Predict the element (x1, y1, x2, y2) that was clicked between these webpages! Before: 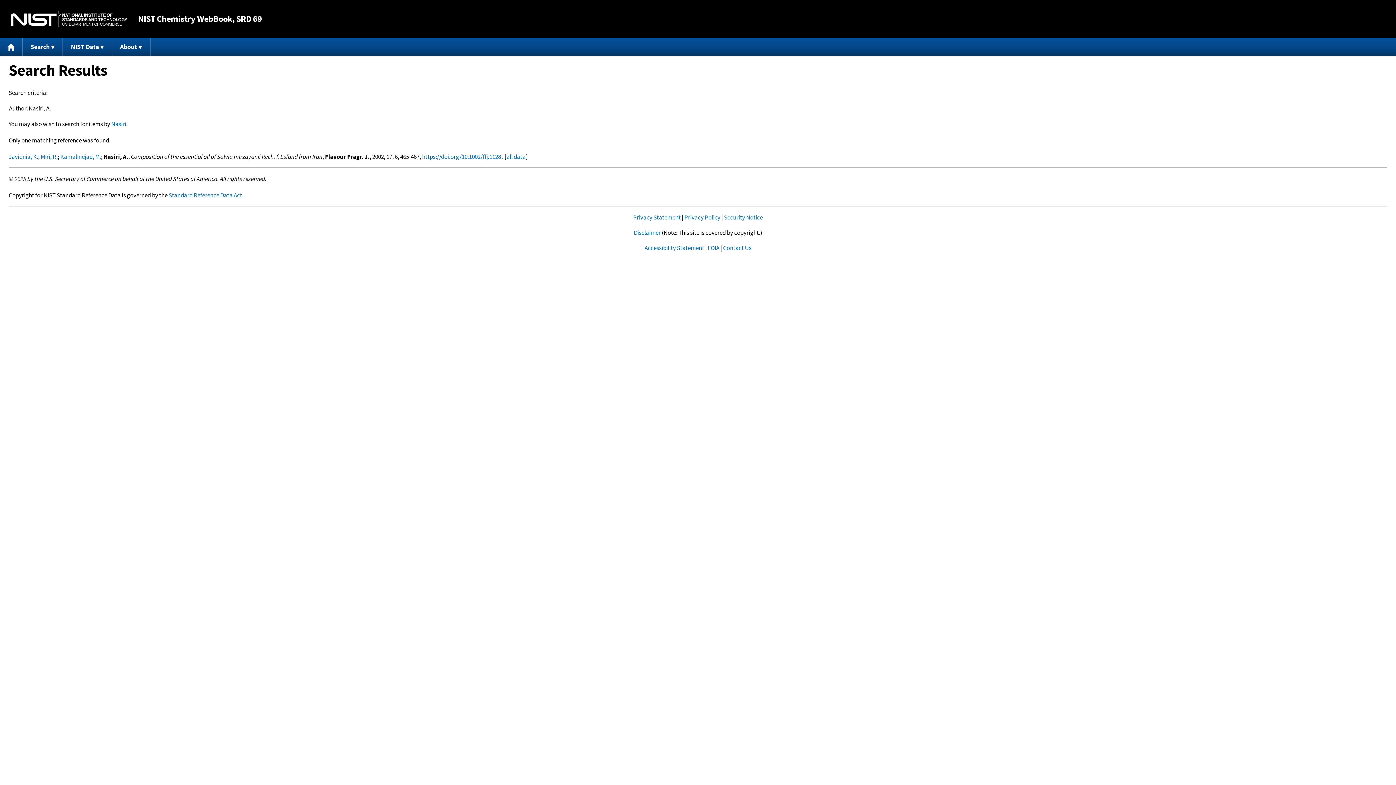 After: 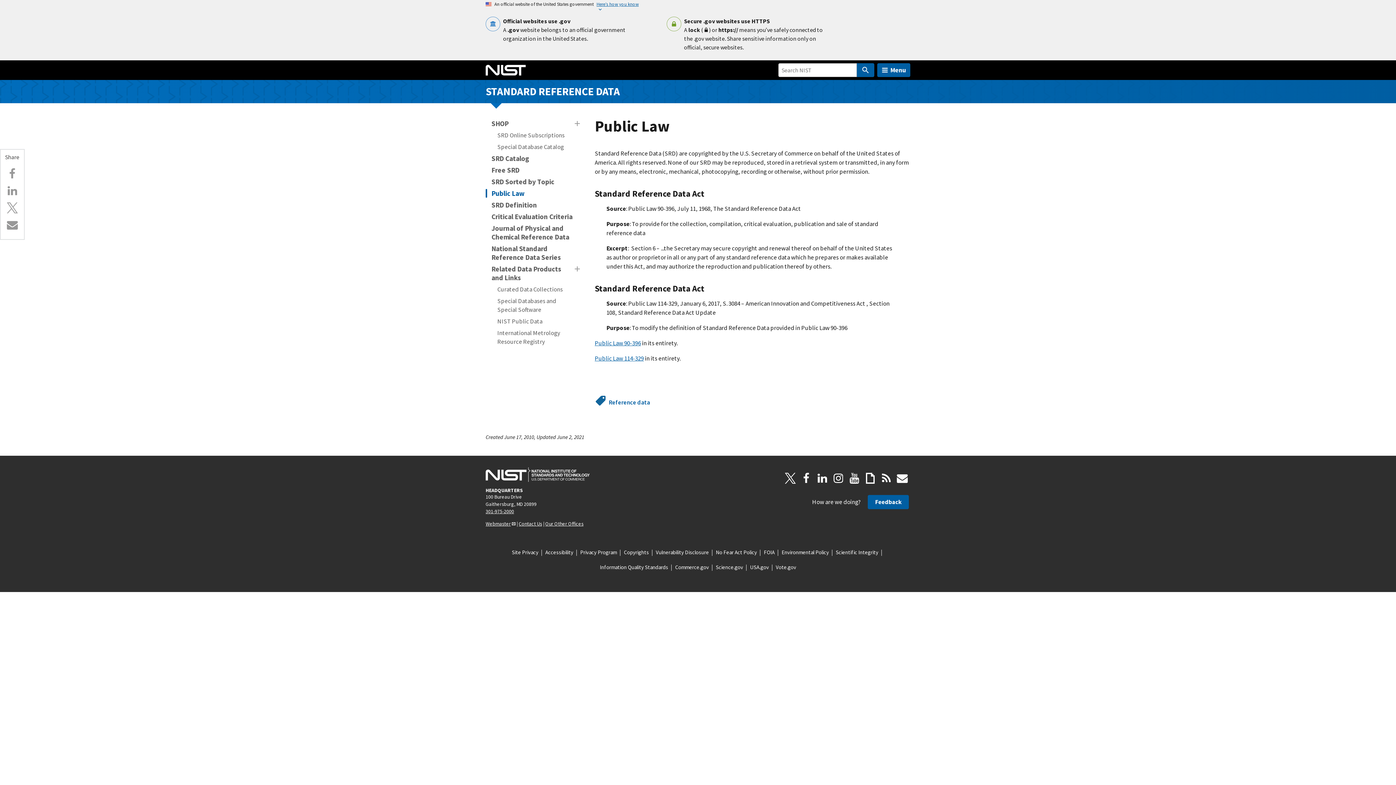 Action: label: Standard Reference Data Act bbox: (168, 191, 242, 199)